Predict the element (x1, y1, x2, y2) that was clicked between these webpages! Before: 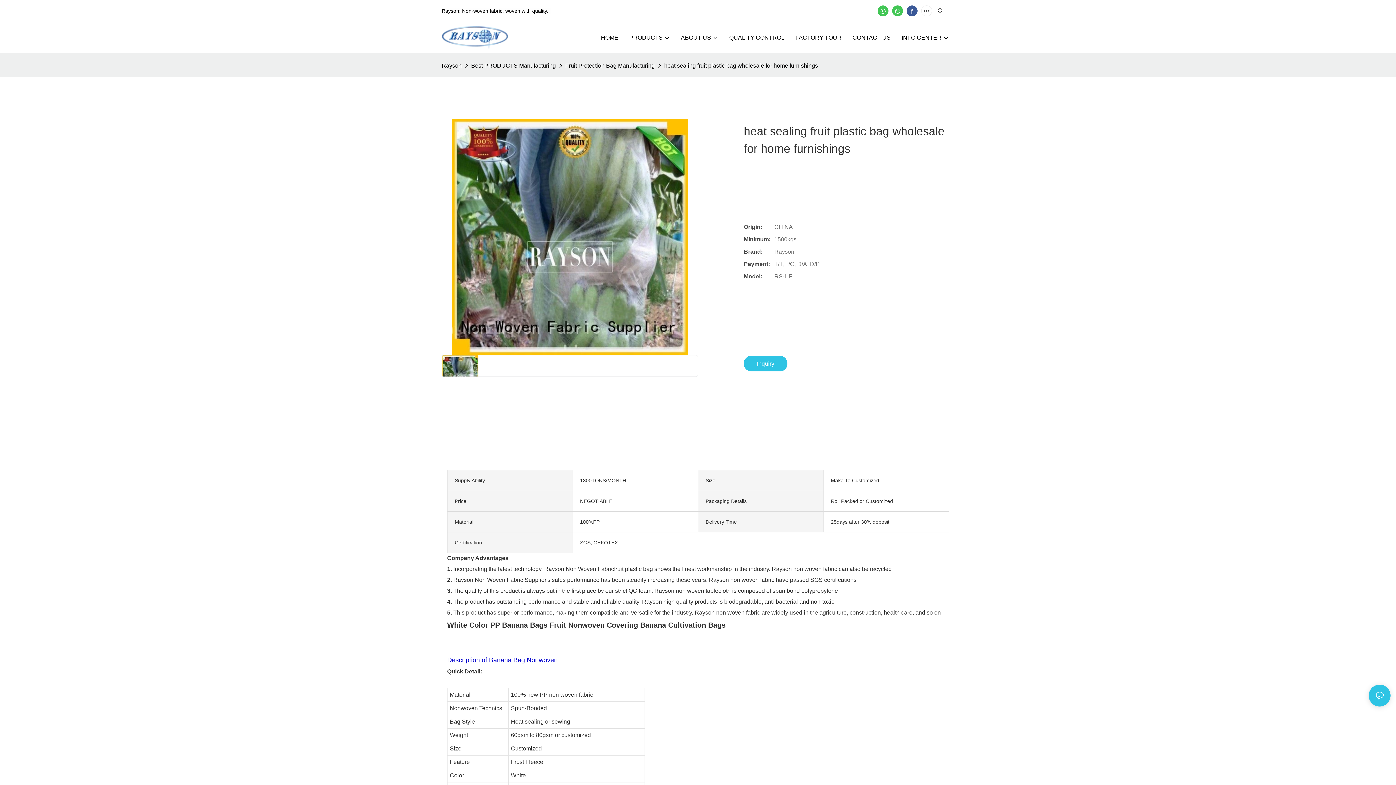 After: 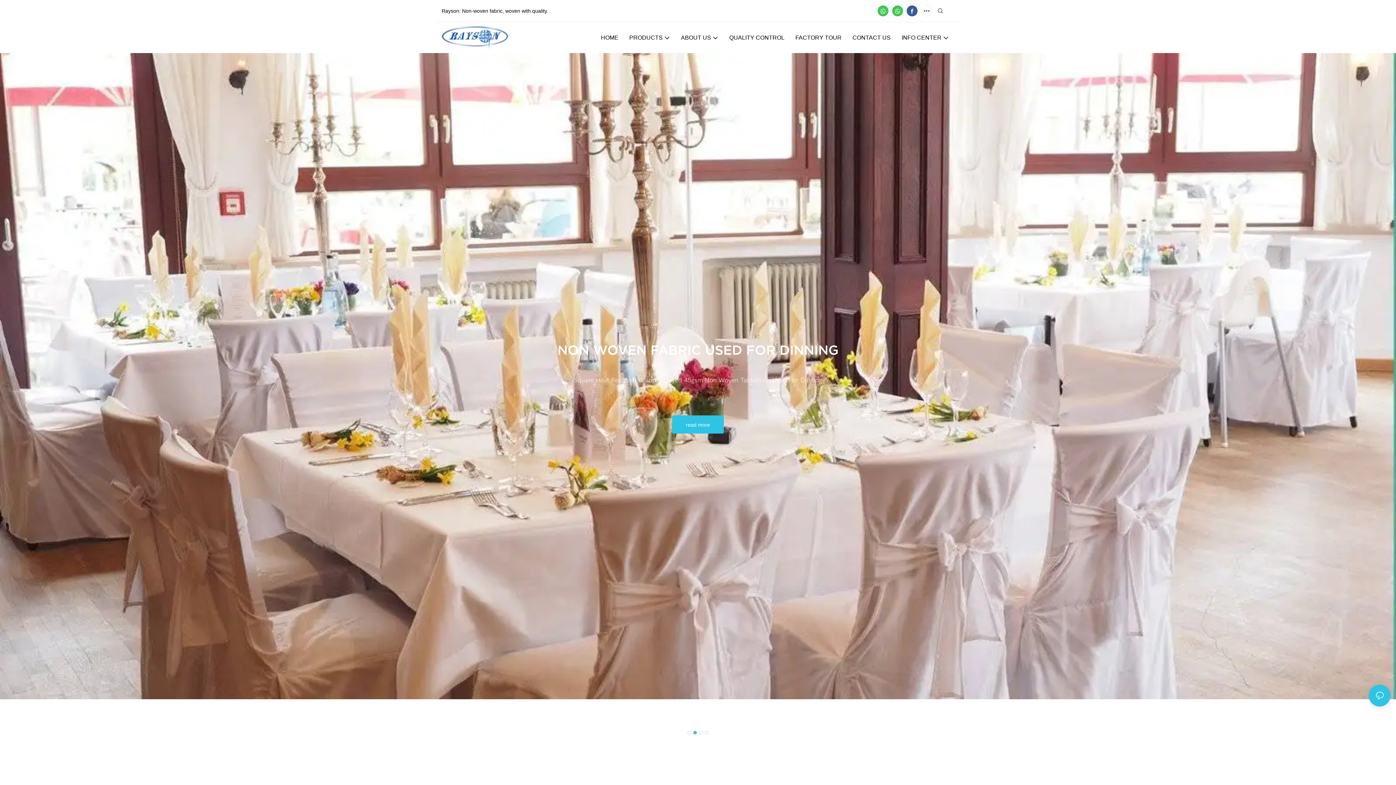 Action: label: HOME bbox: (601, 33, 618, 42)